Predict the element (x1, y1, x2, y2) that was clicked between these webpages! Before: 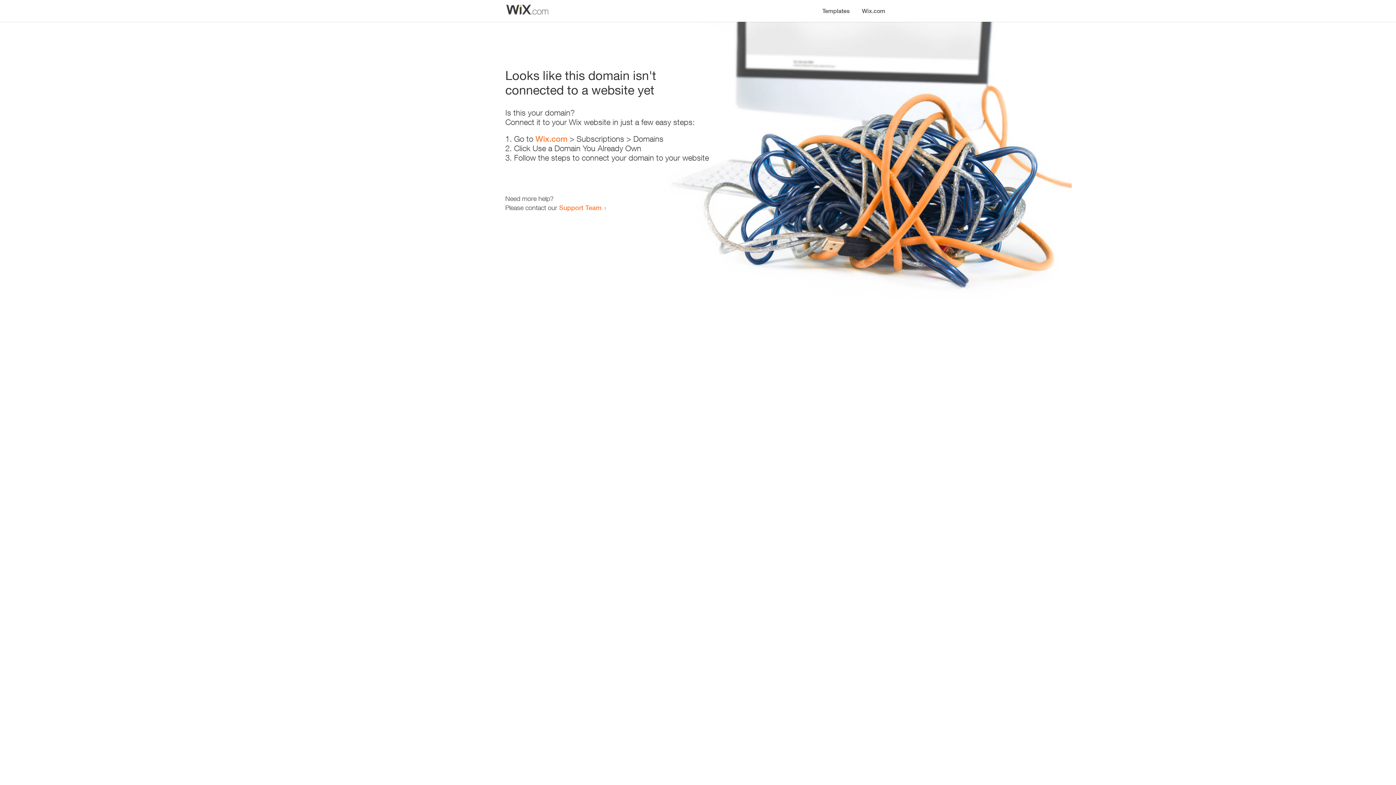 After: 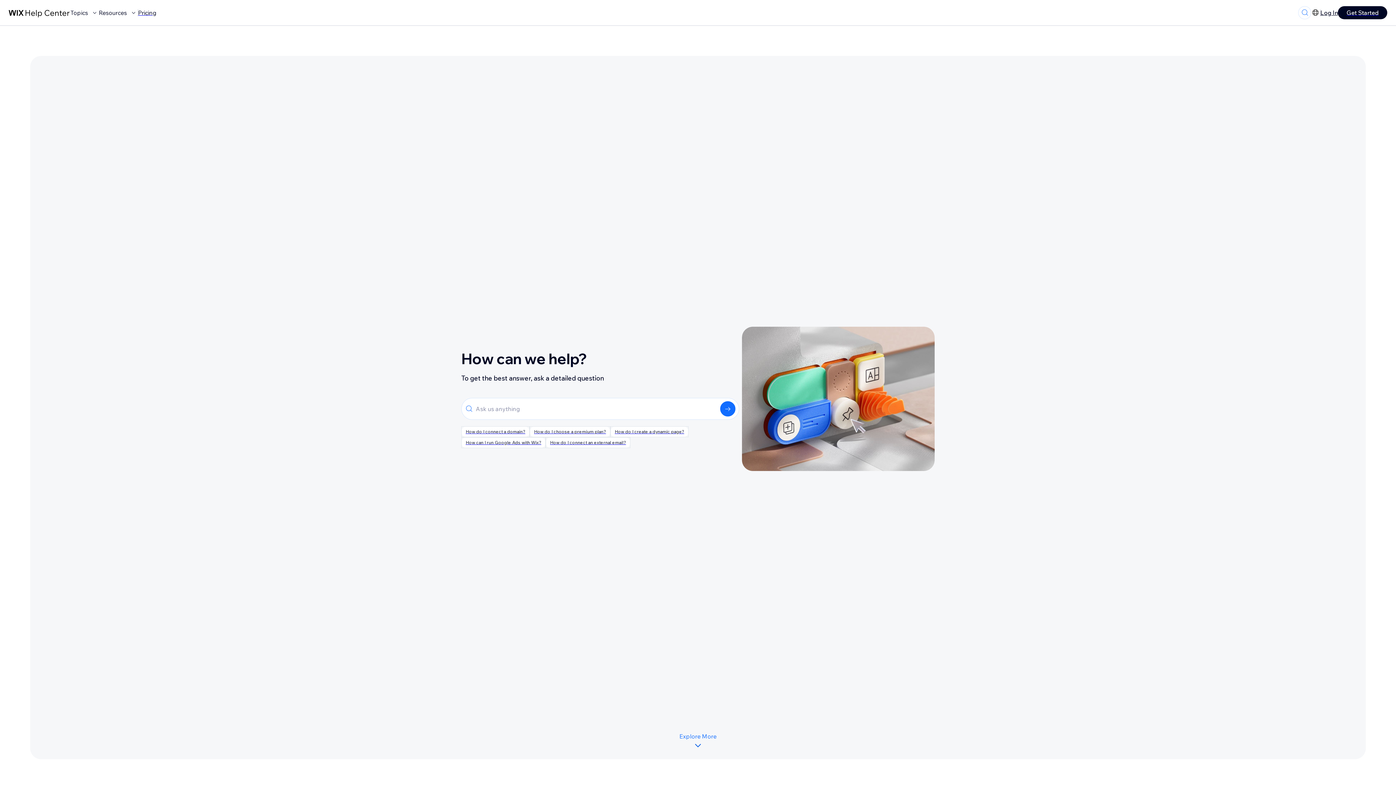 Action: bbox: (559, 203, 601, 211) label: Support Team